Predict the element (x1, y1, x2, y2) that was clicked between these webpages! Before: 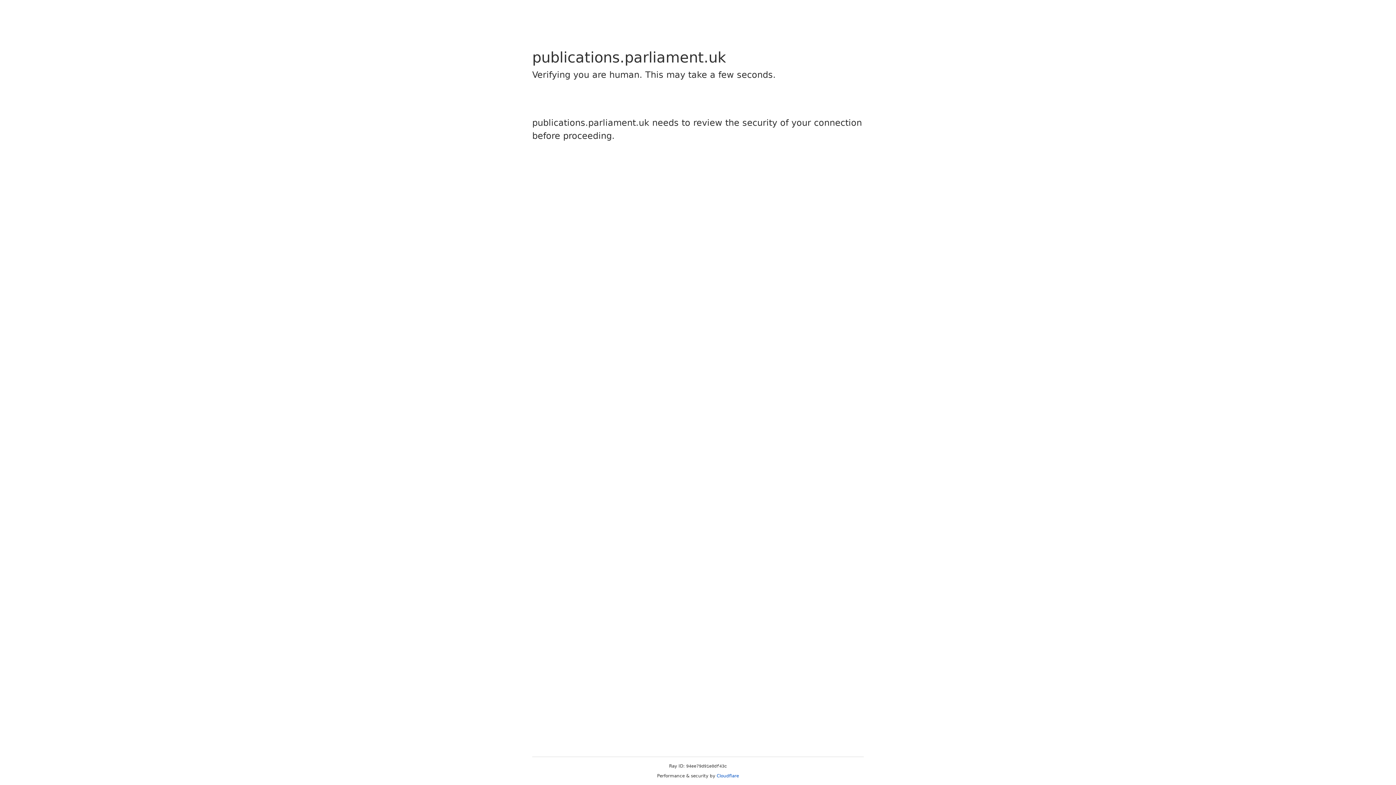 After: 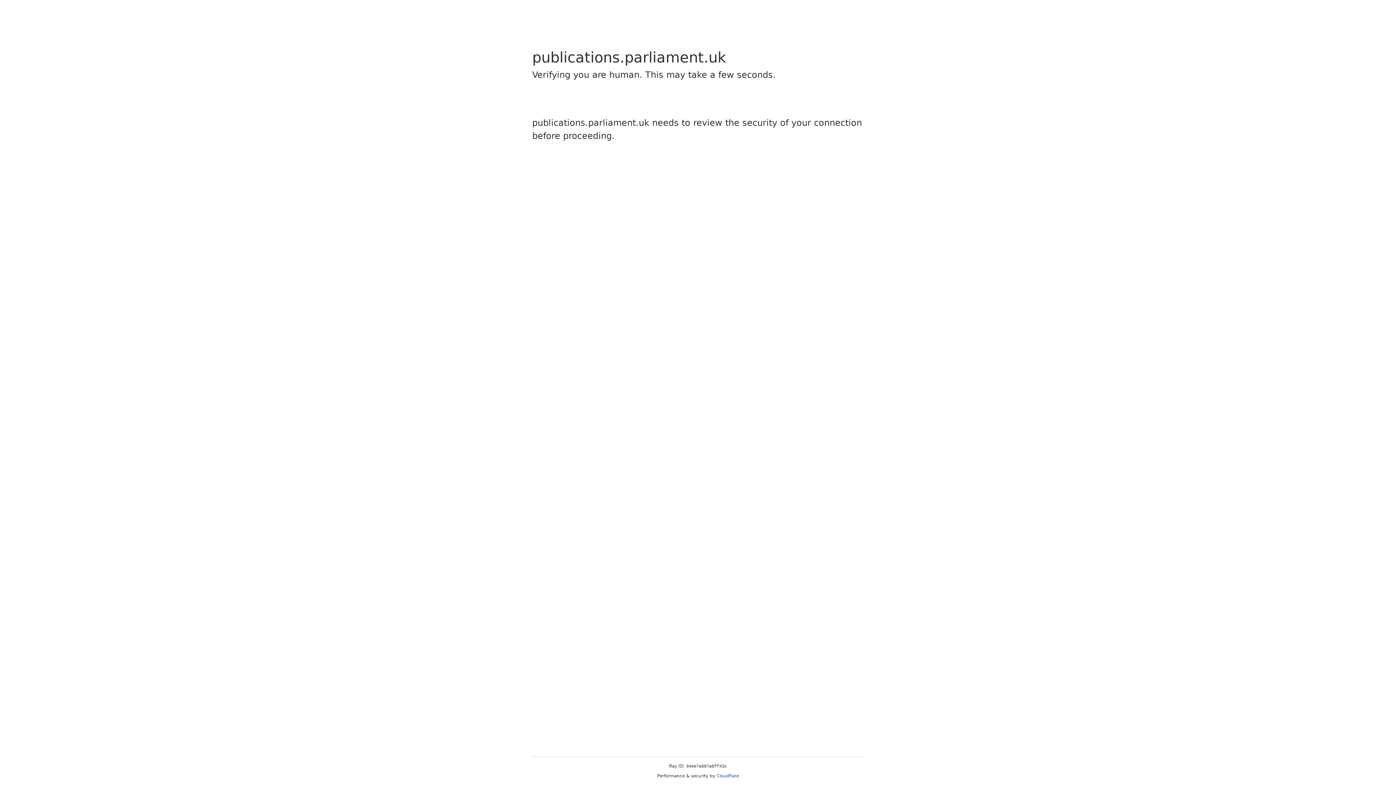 Action: bbox: (716, 773, 739, 778) label: Cloudflare